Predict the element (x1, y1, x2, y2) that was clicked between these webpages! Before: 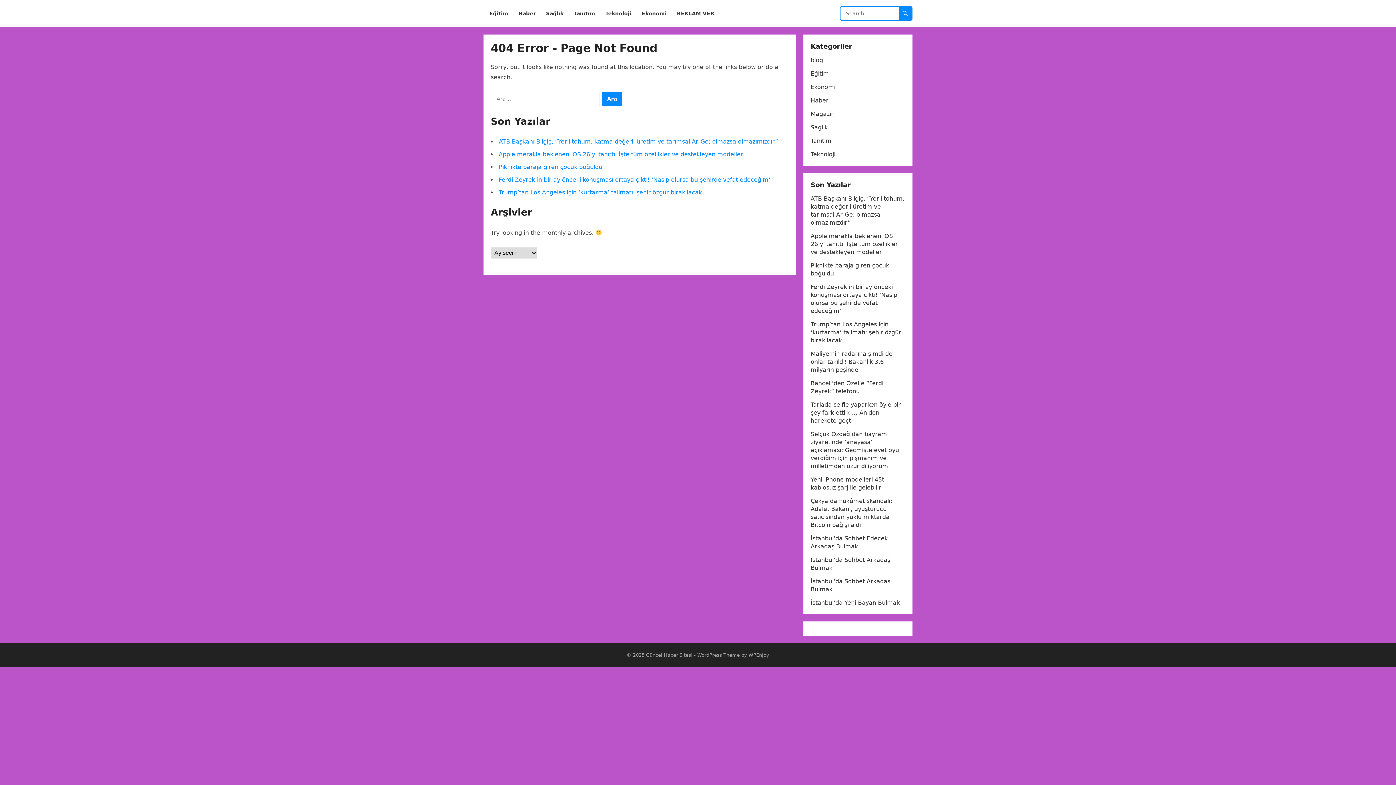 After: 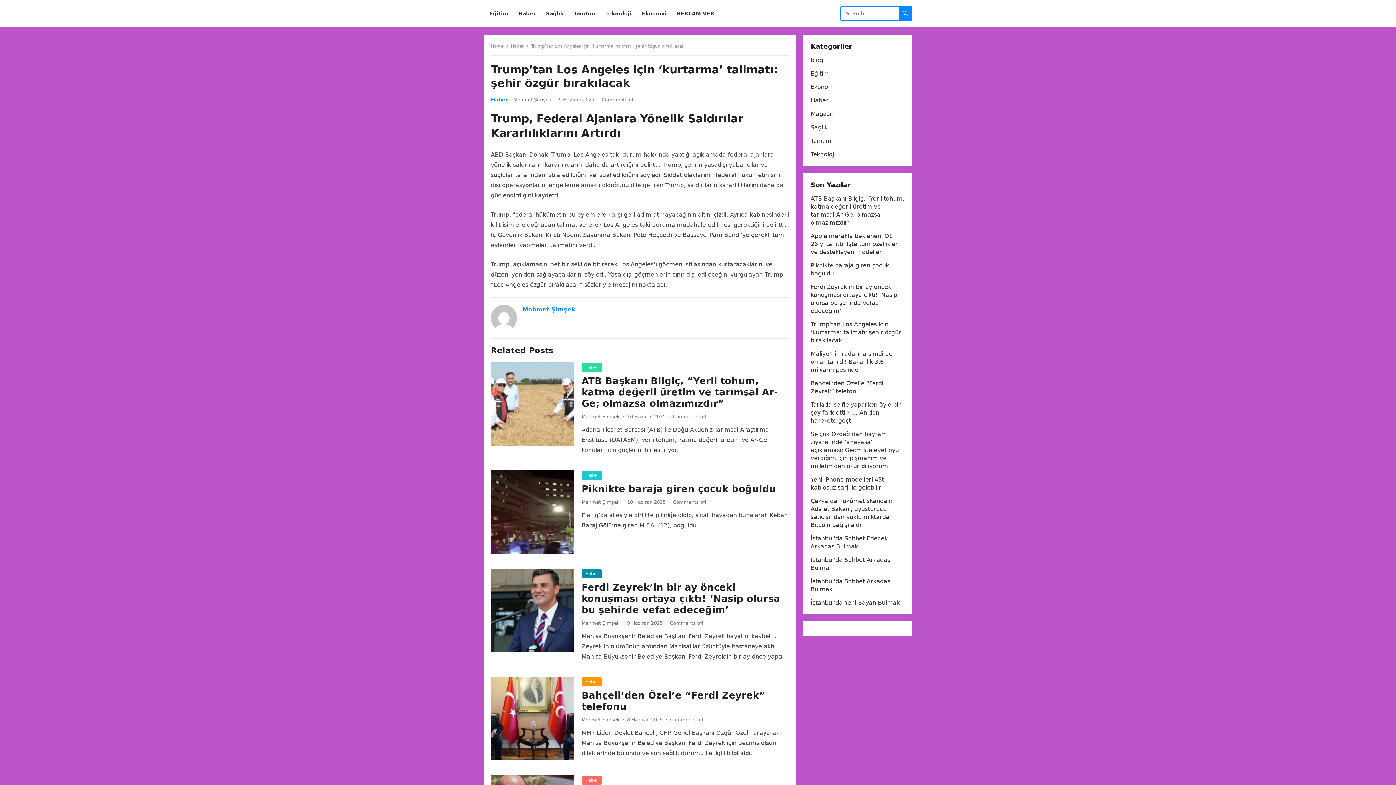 Action: bbox: (810, 321, 901, 344) label: Trump’tan Los Angeles için ‘kurtarma’ talimatı: şehir özgür bırakılacak